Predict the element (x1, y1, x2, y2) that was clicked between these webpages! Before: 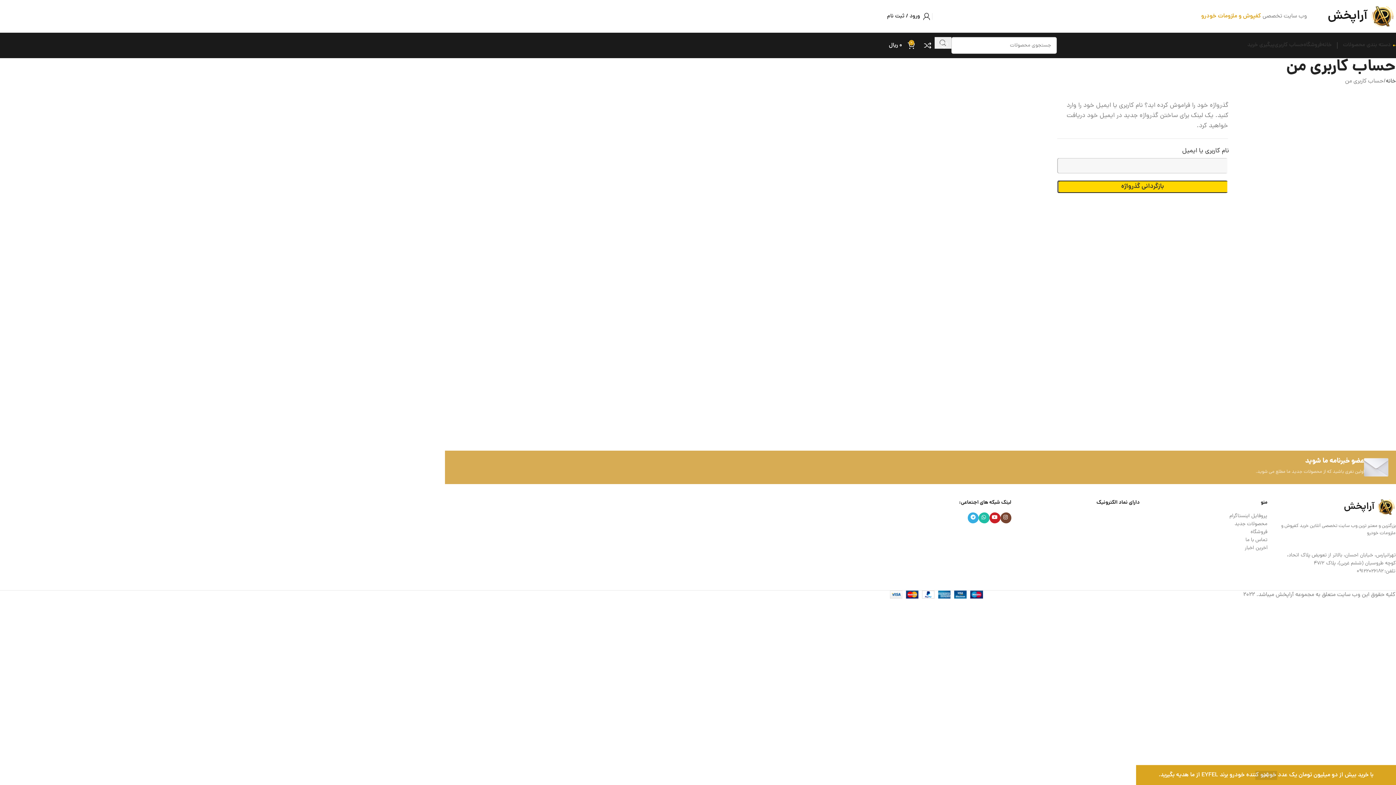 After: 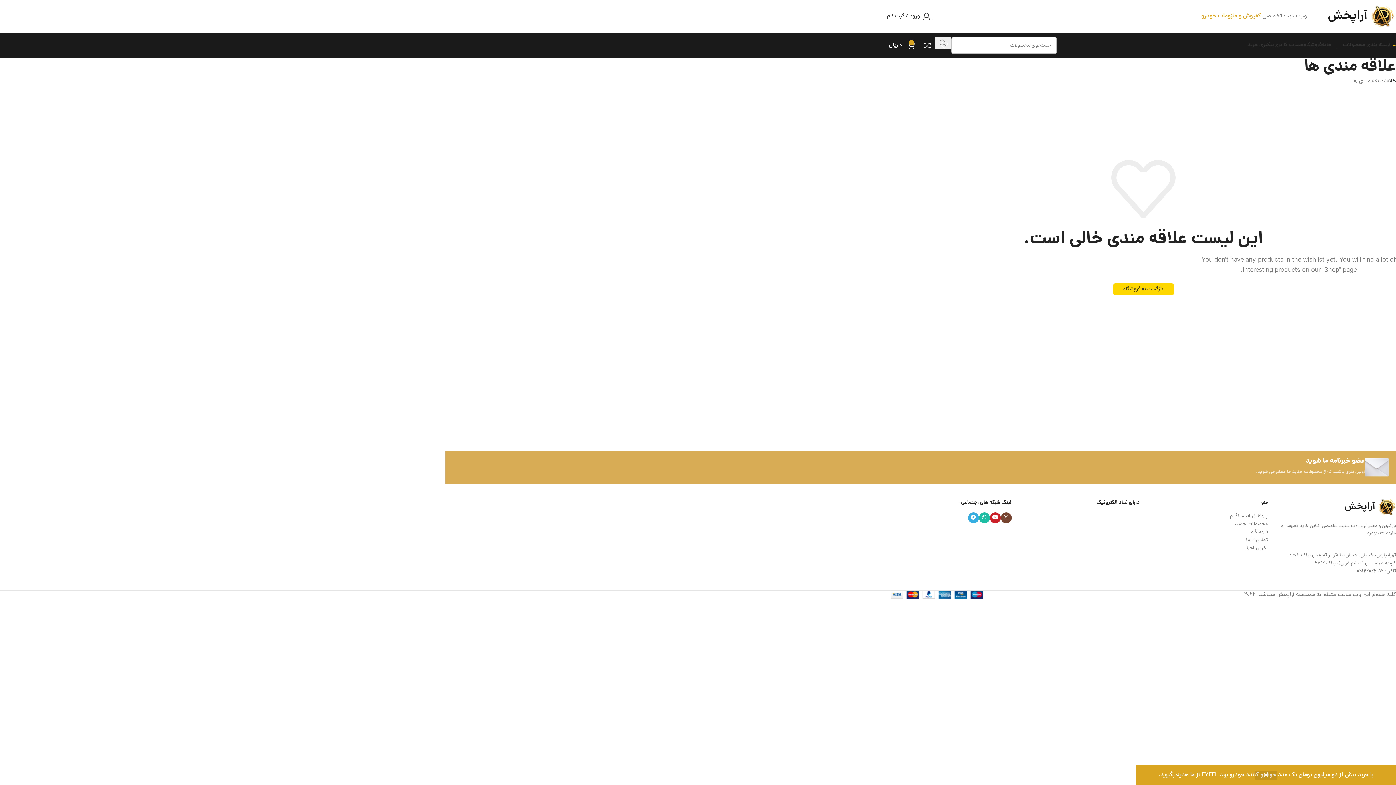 Action: label: 0 bbox: (935, 38, 948, 52)